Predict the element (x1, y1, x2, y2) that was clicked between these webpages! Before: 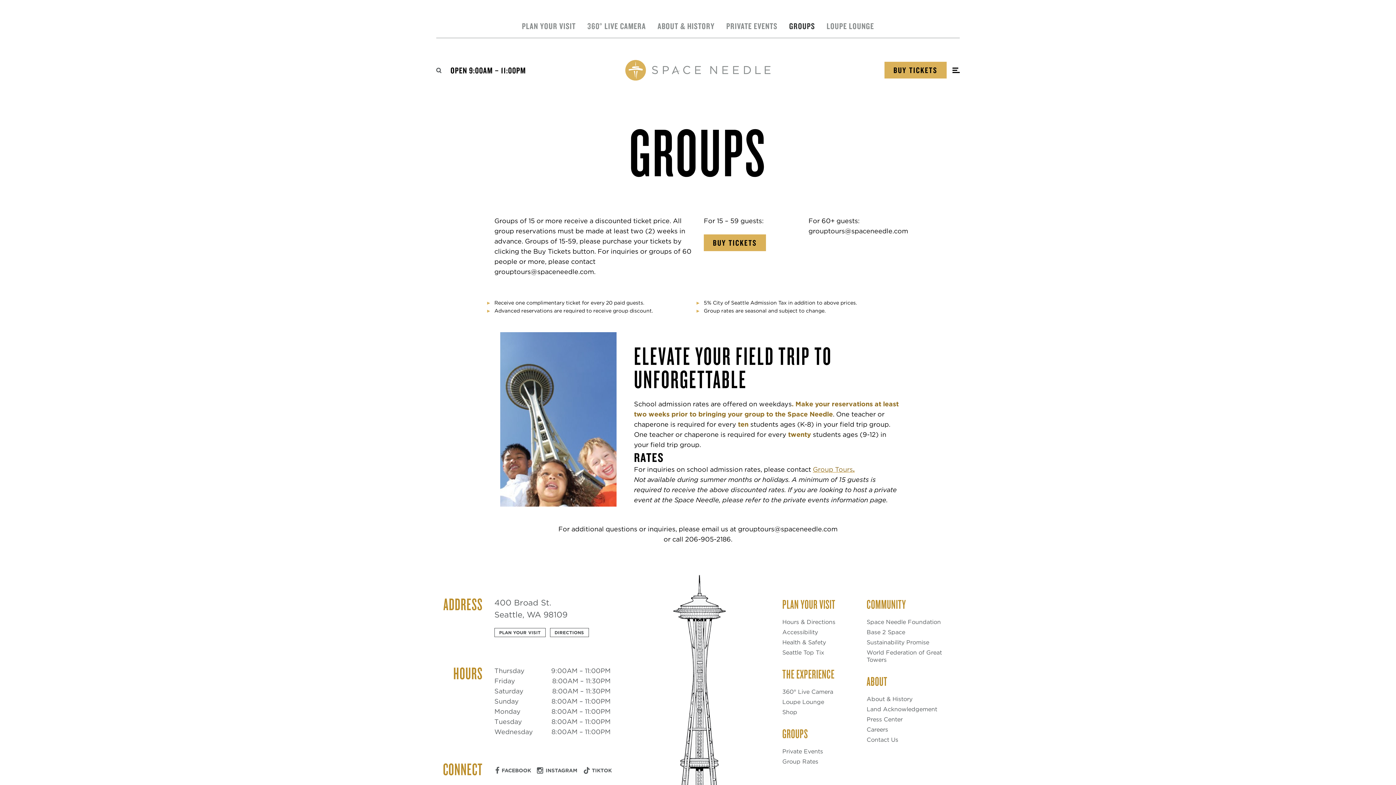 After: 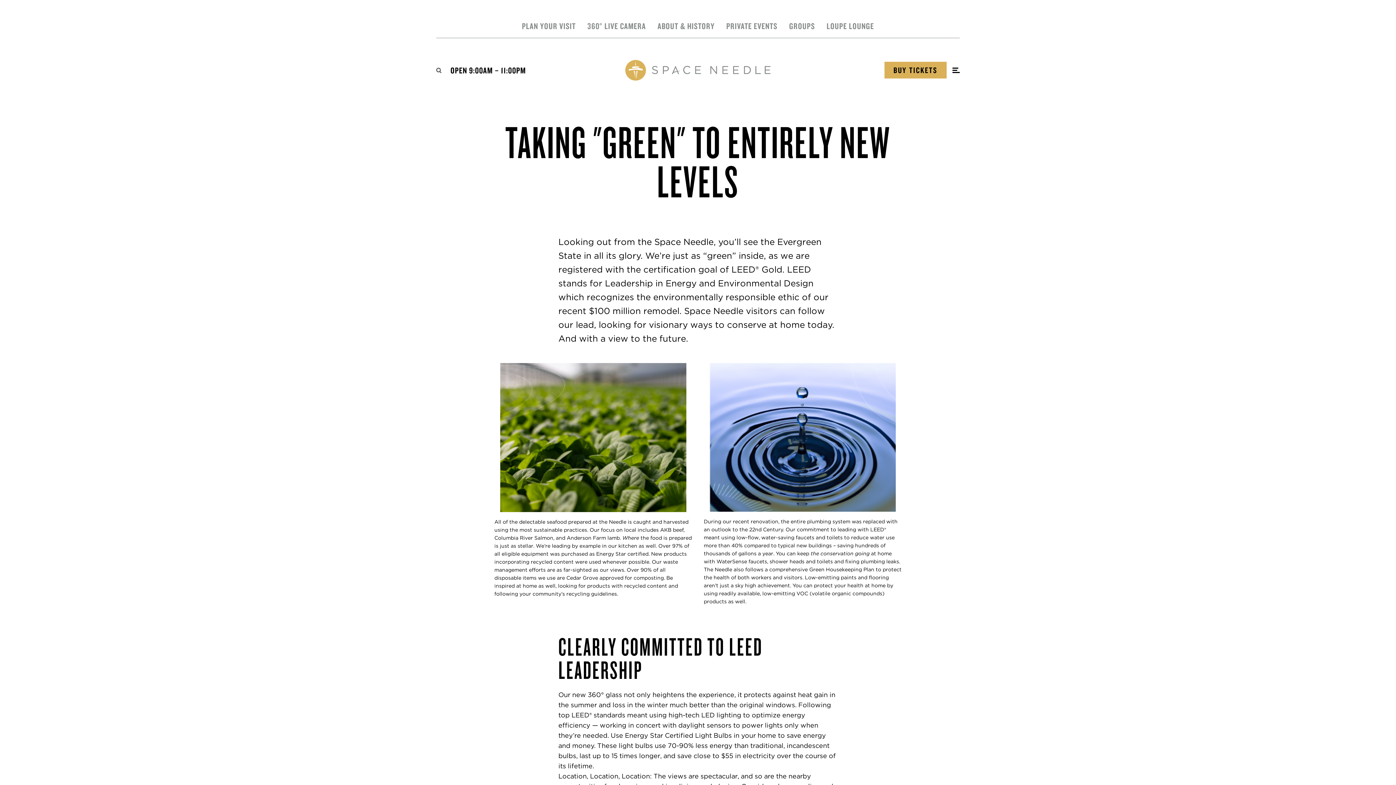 Action: bbox: (866, 639, 929, 646) label: Sustainability Promise